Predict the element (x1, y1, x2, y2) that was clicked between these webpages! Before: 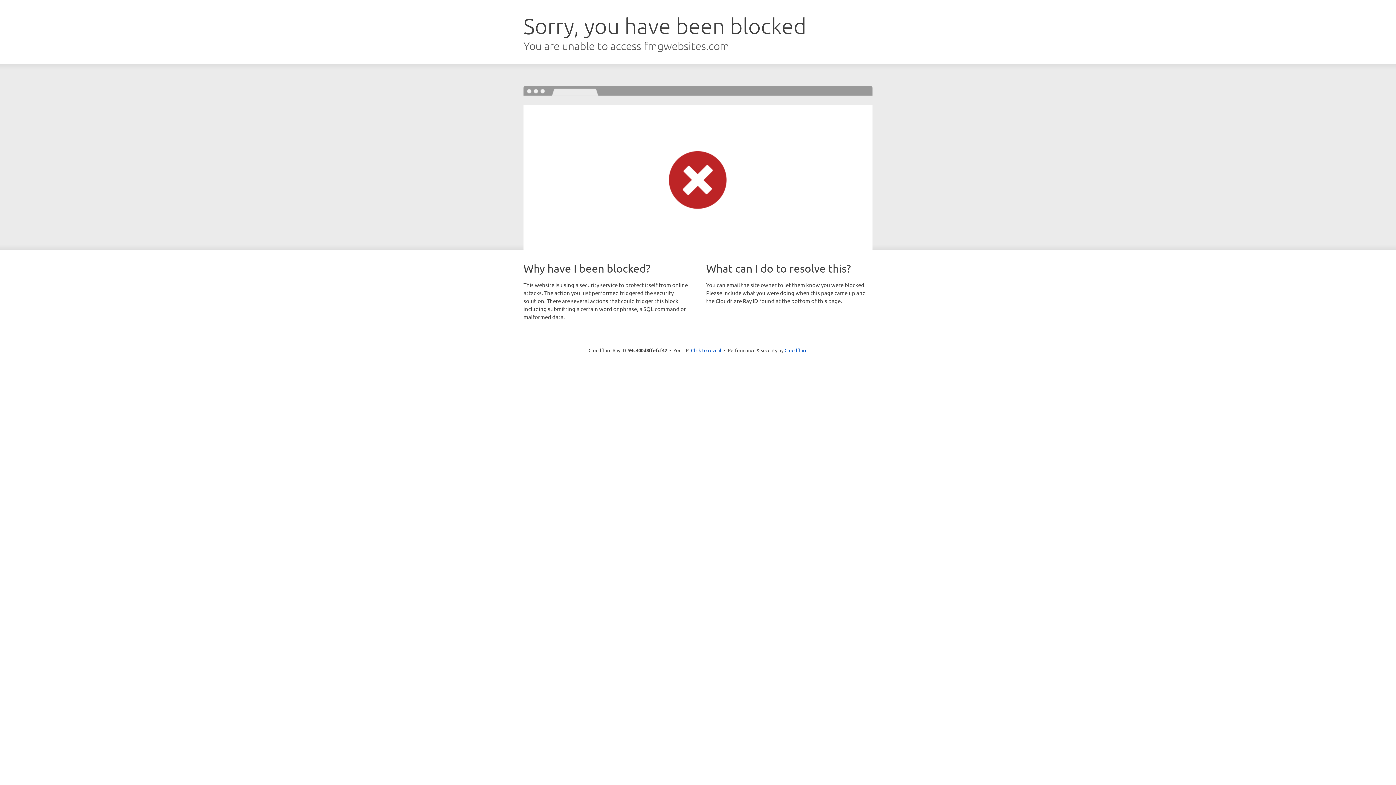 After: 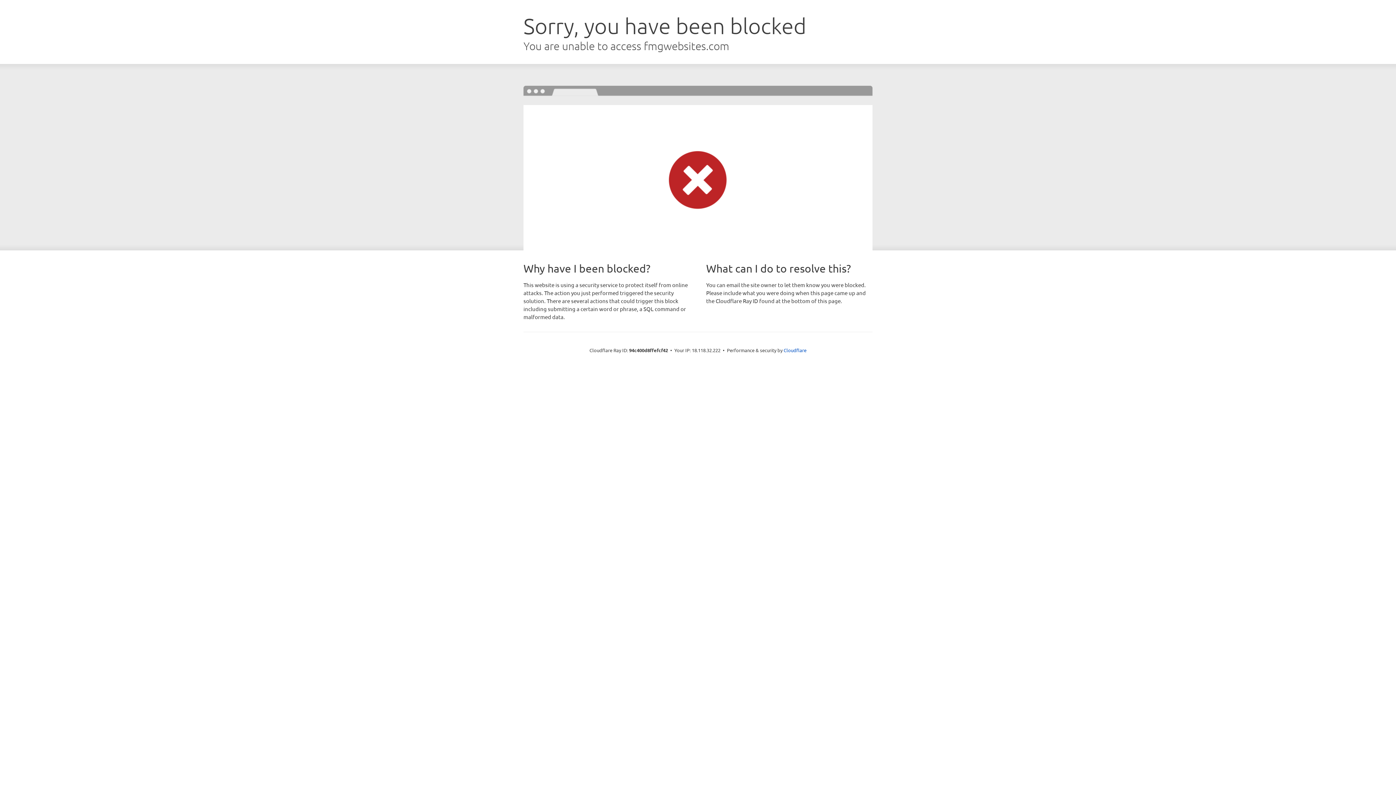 Action: label: Click to reveal bbox: (691, 346, 721, 353)